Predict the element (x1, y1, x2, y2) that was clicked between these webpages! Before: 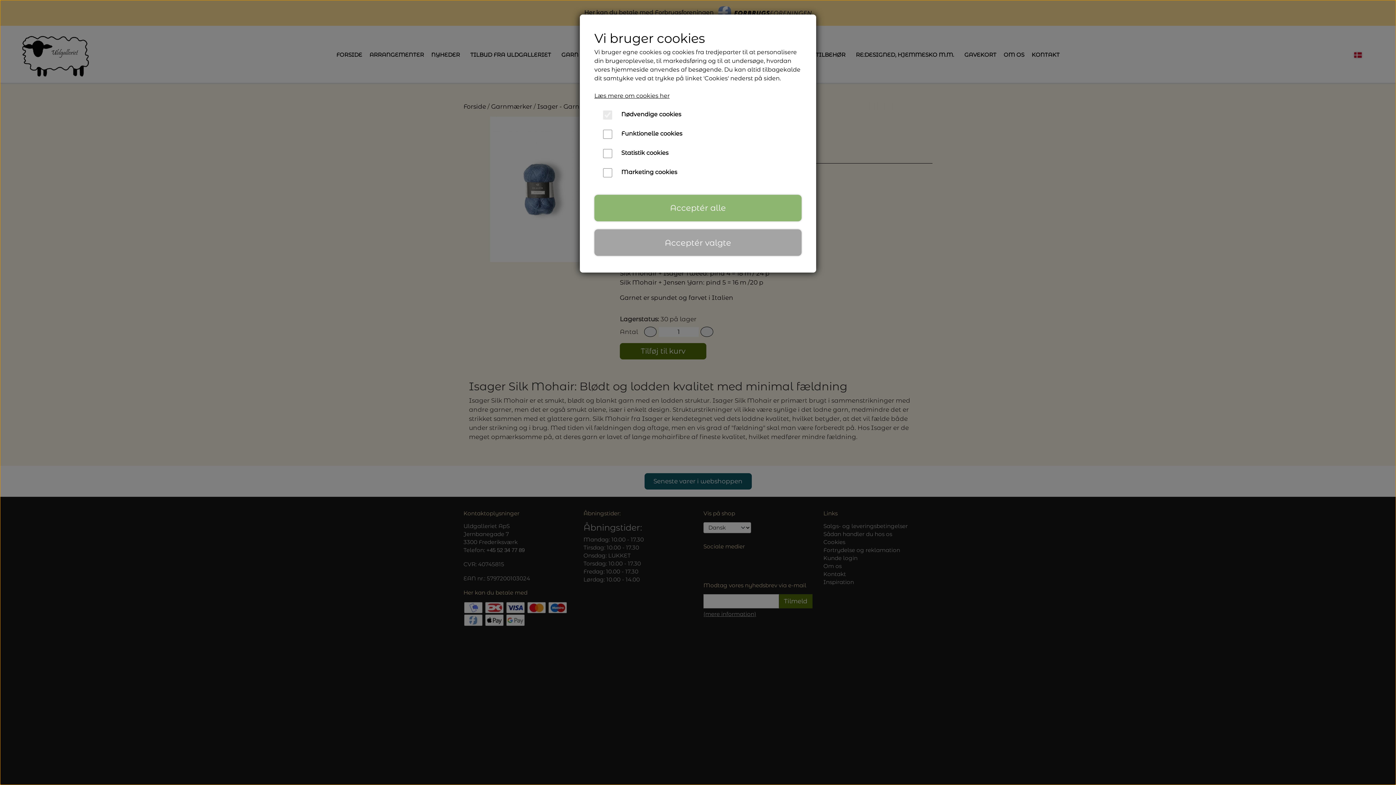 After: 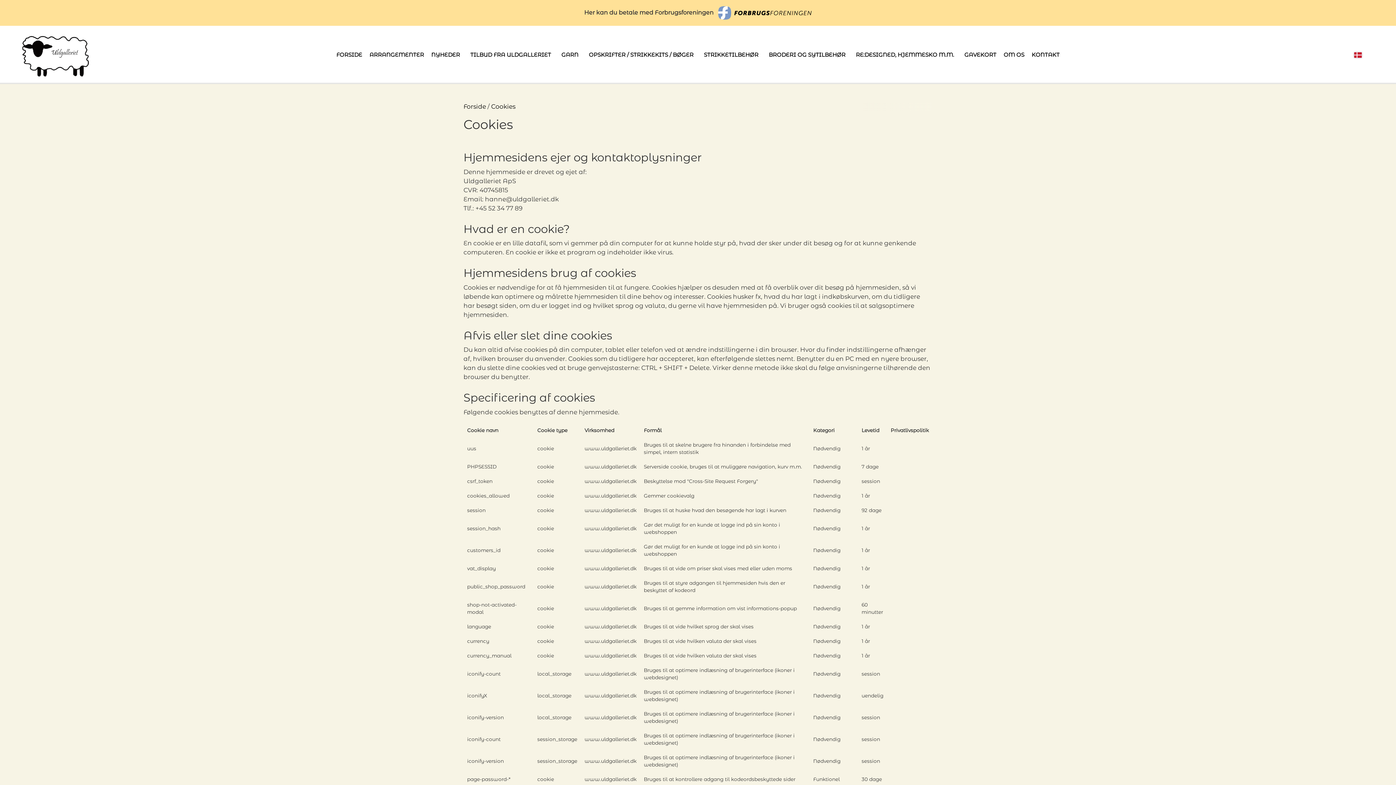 Action: bbox: (594, 92, 669, 99) label: Læs mere om cookies her